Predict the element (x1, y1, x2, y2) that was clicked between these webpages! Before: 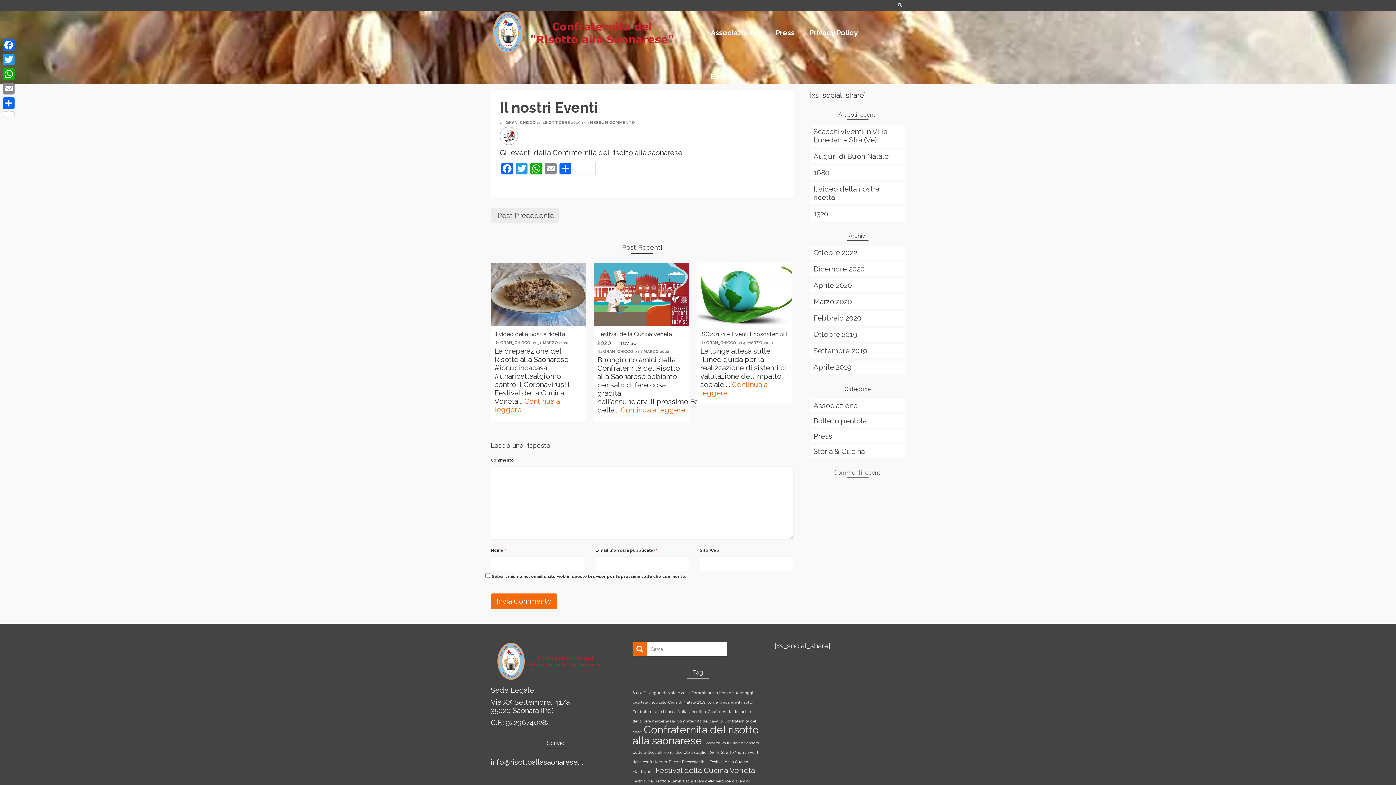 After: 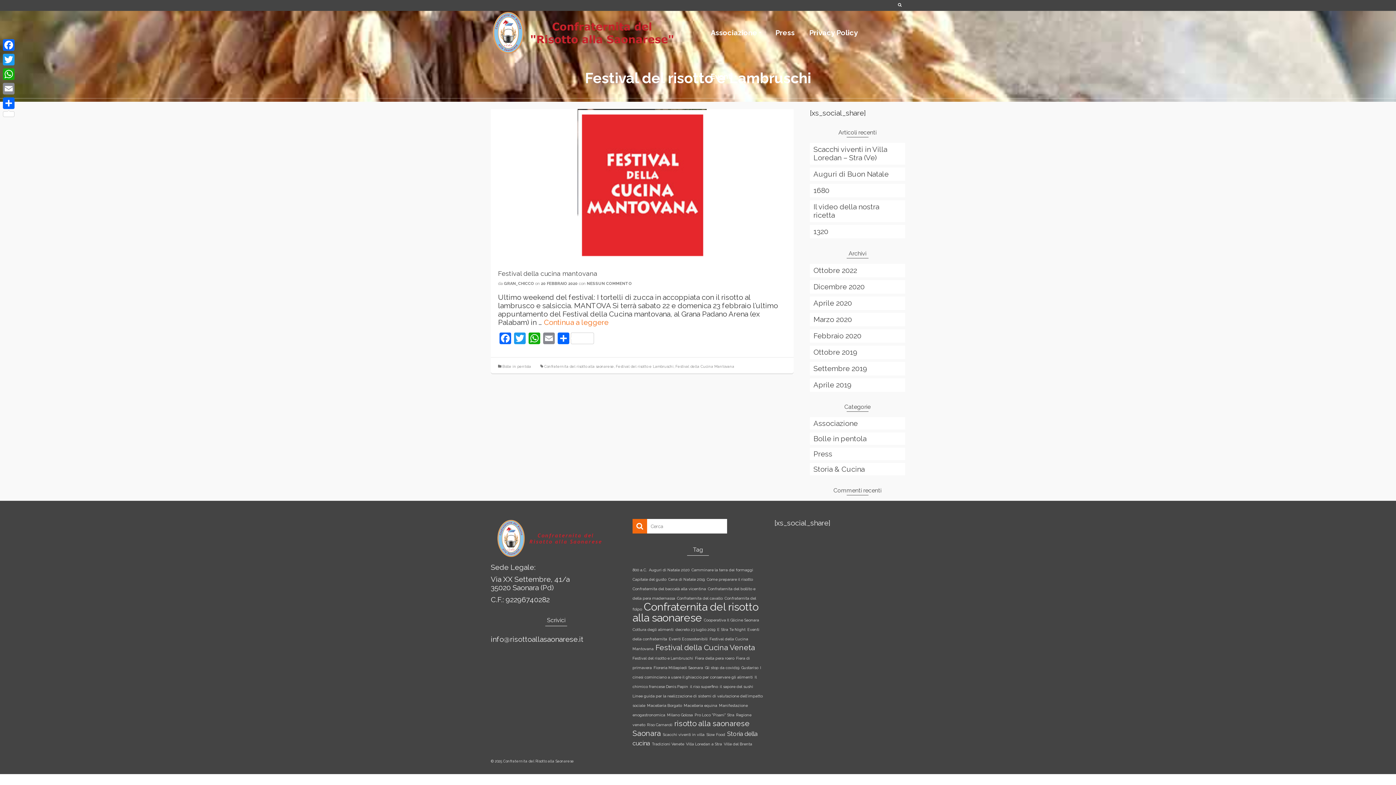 Action: bbox: (632, 779, 693, 783) label: Festival del risotto e Lambruschi (1 elemento)